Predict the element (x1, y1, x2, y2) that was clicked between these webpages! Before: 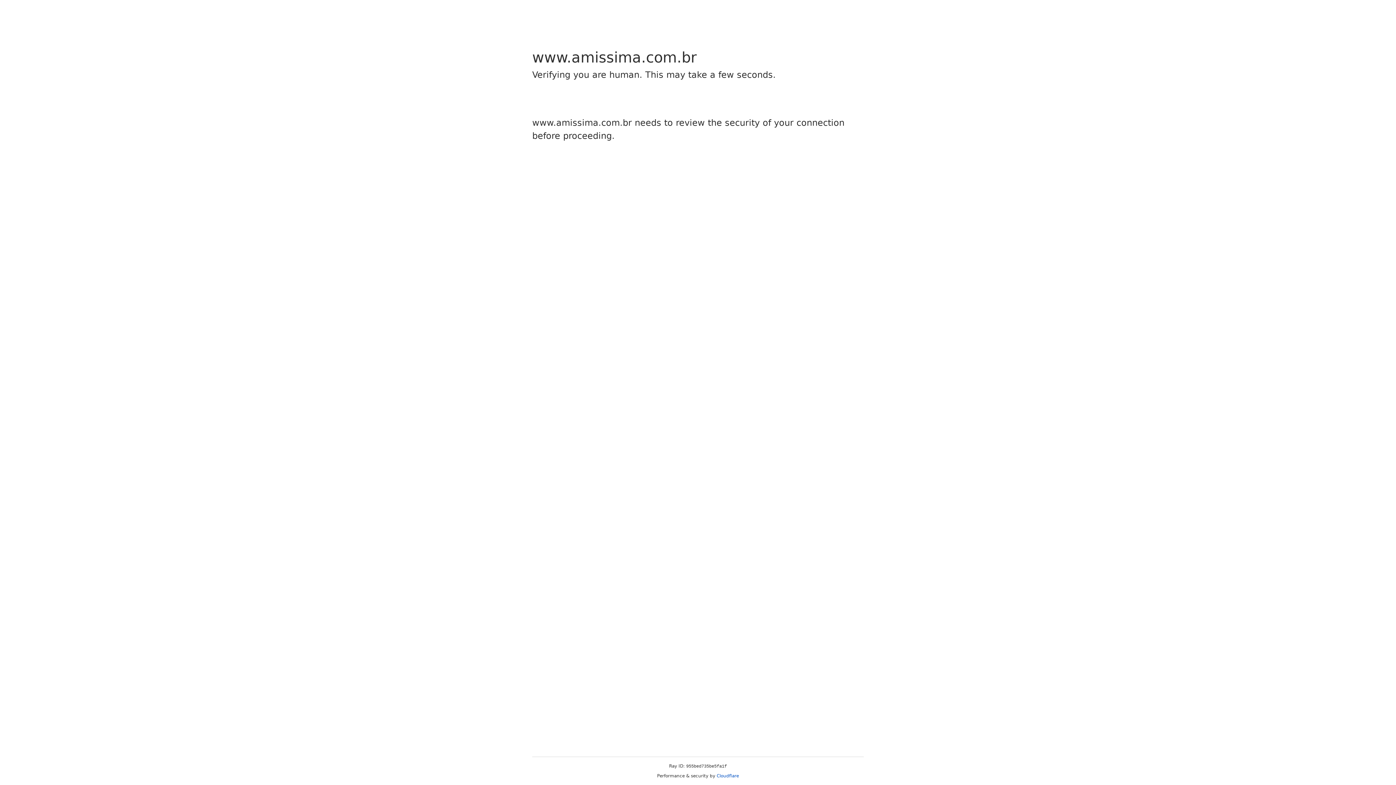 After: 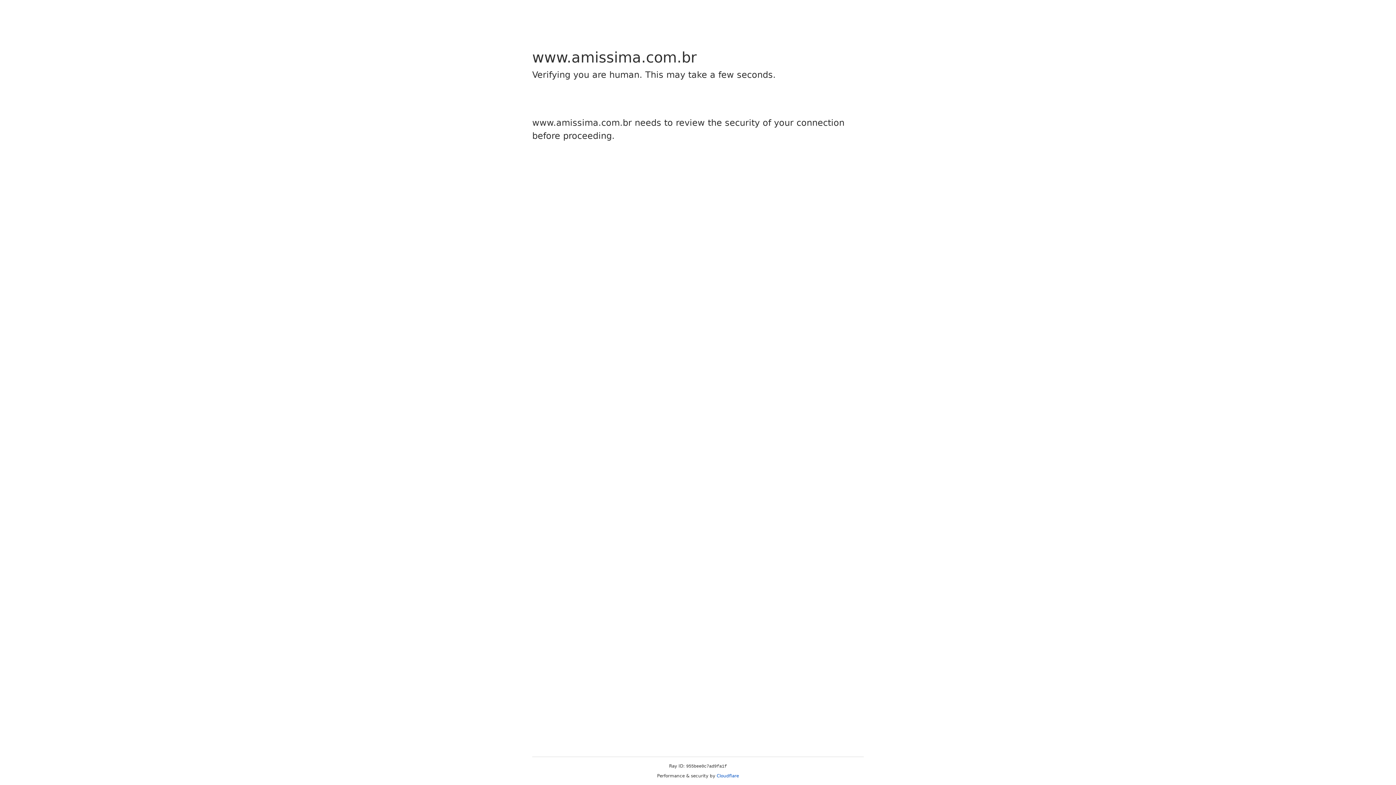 Action: label: Cloudflare bbox: (716, 773, 739, 778)